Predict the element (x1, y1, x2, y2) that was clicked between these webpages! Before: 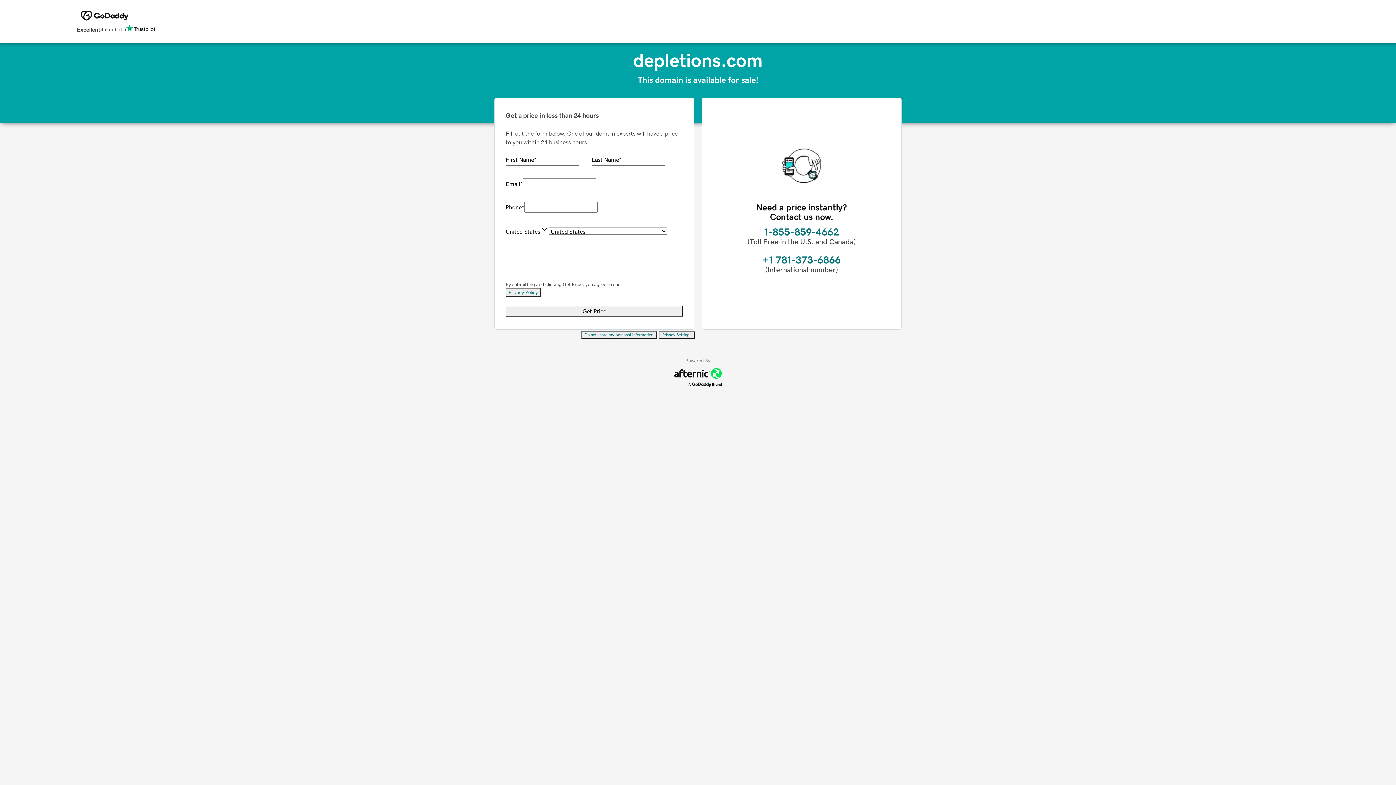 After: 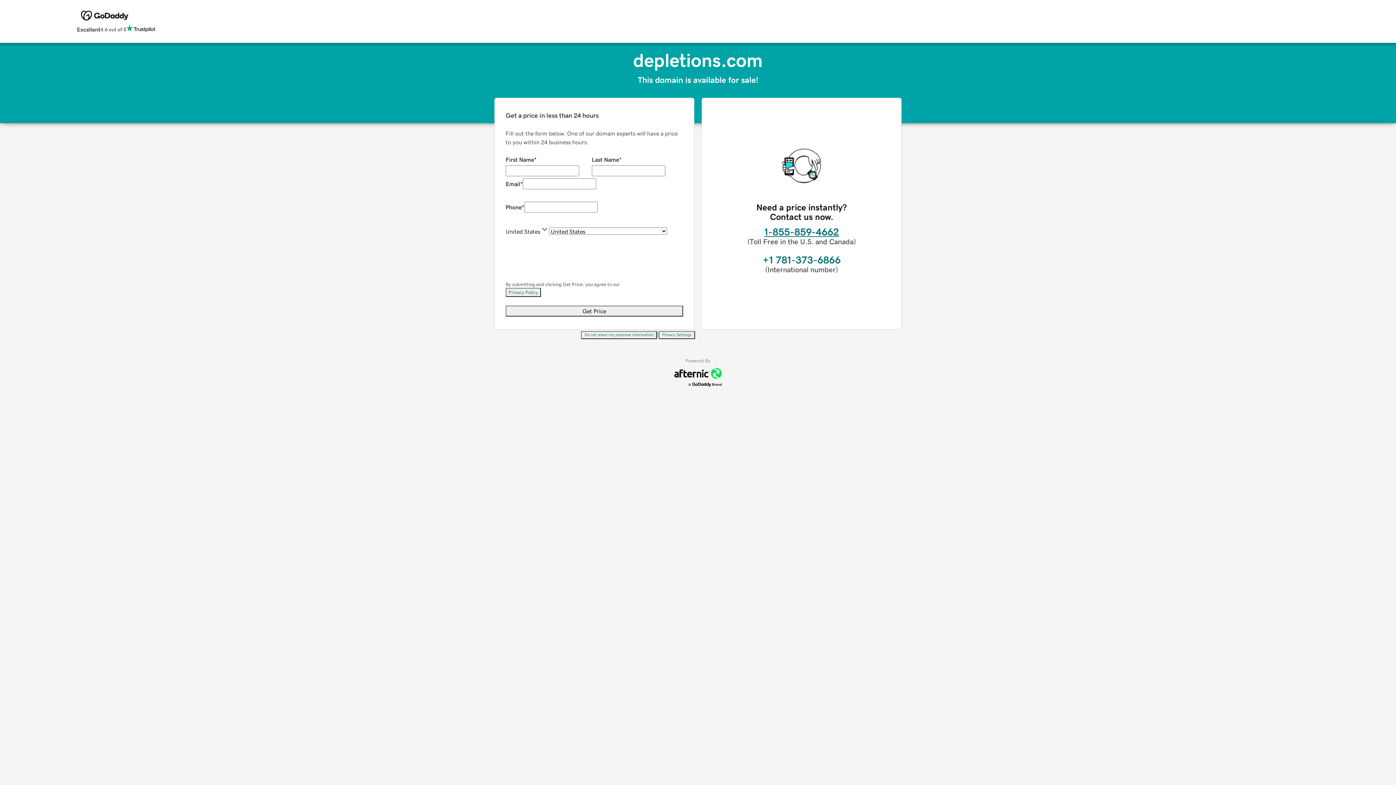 Action: label: 1-855-859-4662 bbox: (764, 226, 839, 237)